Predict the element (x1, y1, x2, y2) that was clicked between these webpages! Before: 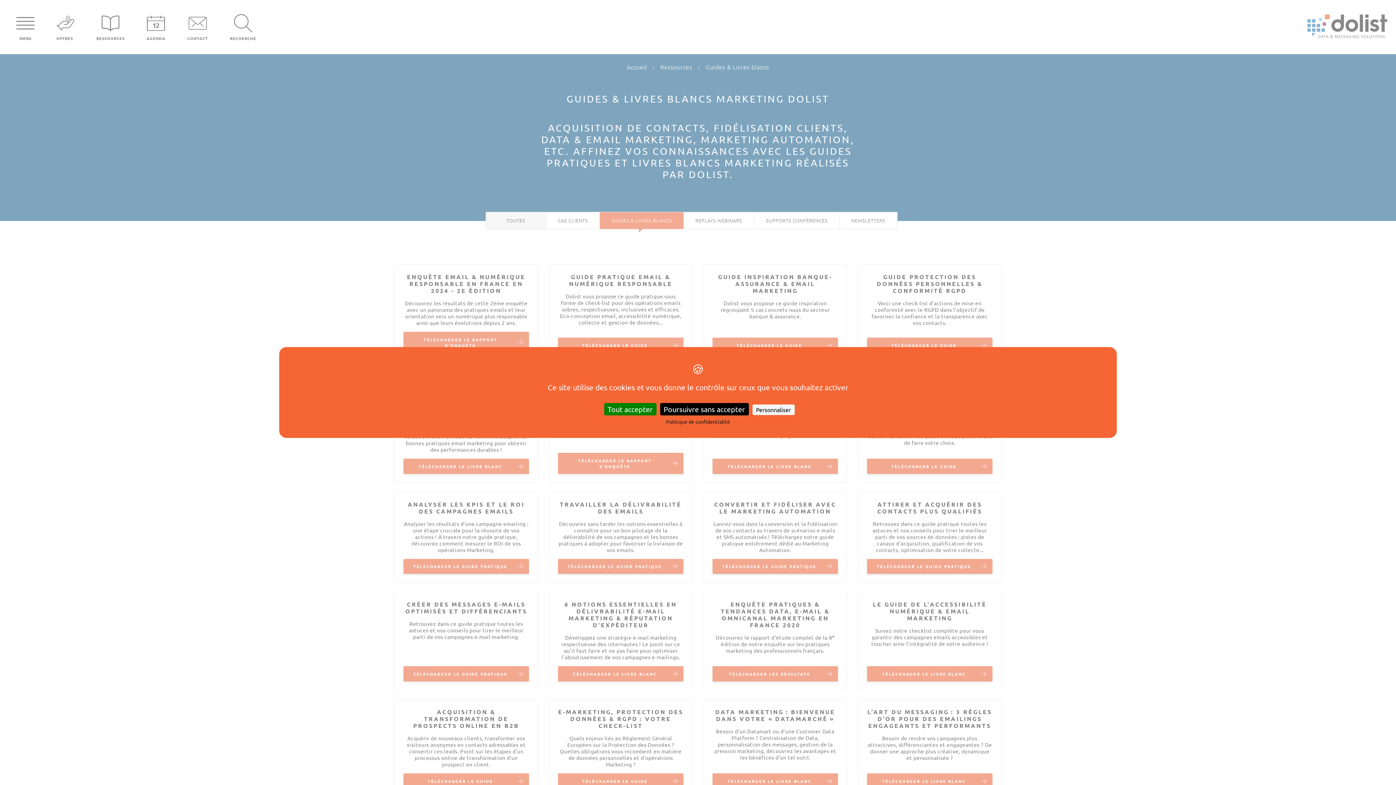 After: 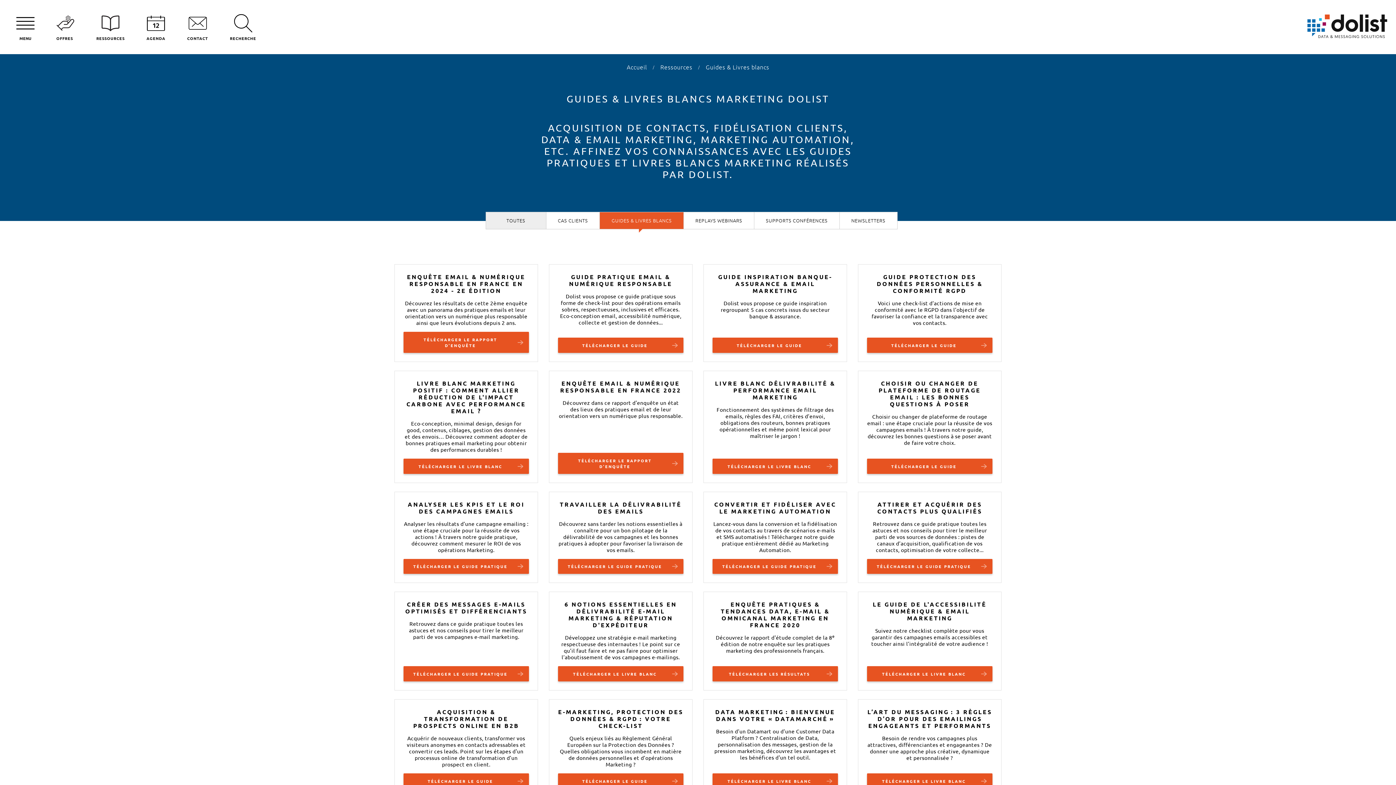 Action: bbox: (604, 403, 656, 415) label: Cookies : Tout accepter